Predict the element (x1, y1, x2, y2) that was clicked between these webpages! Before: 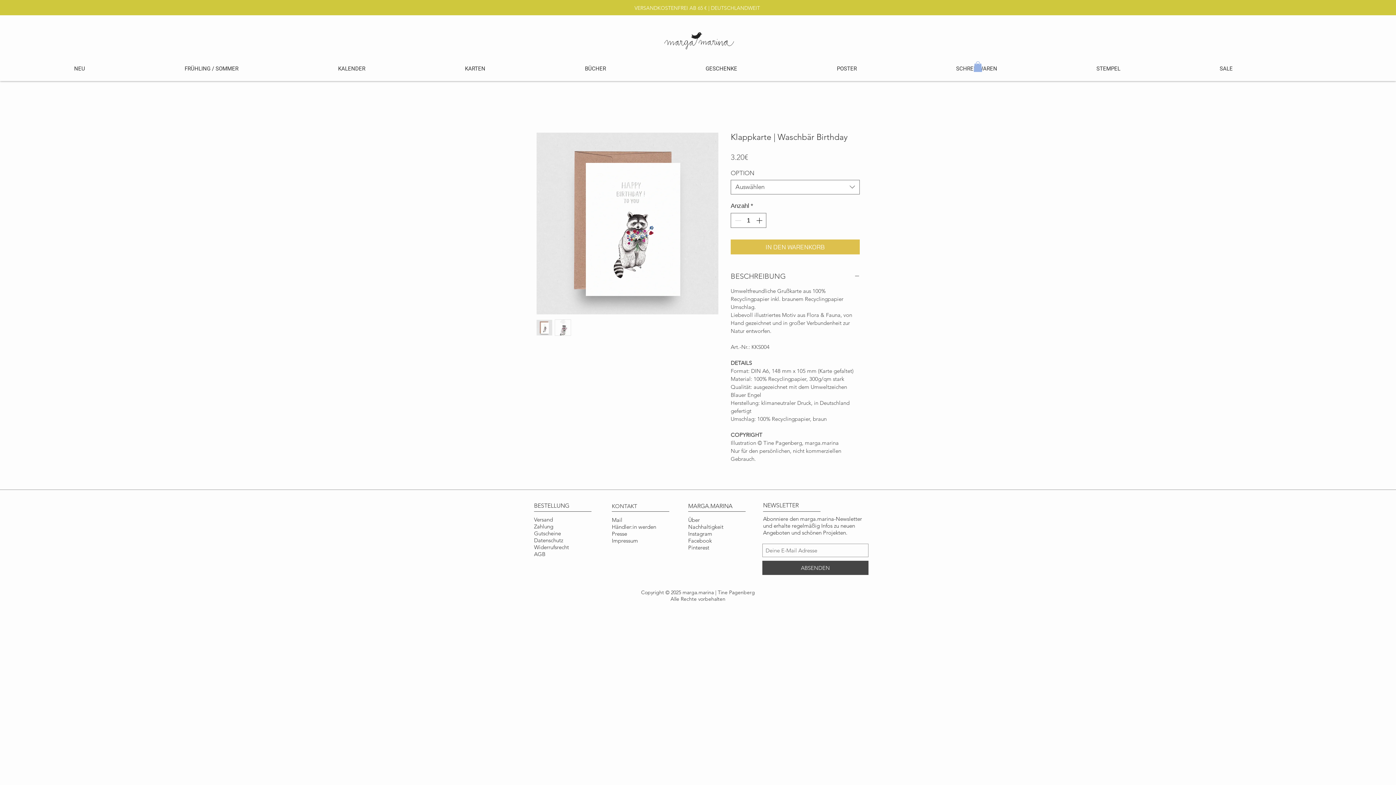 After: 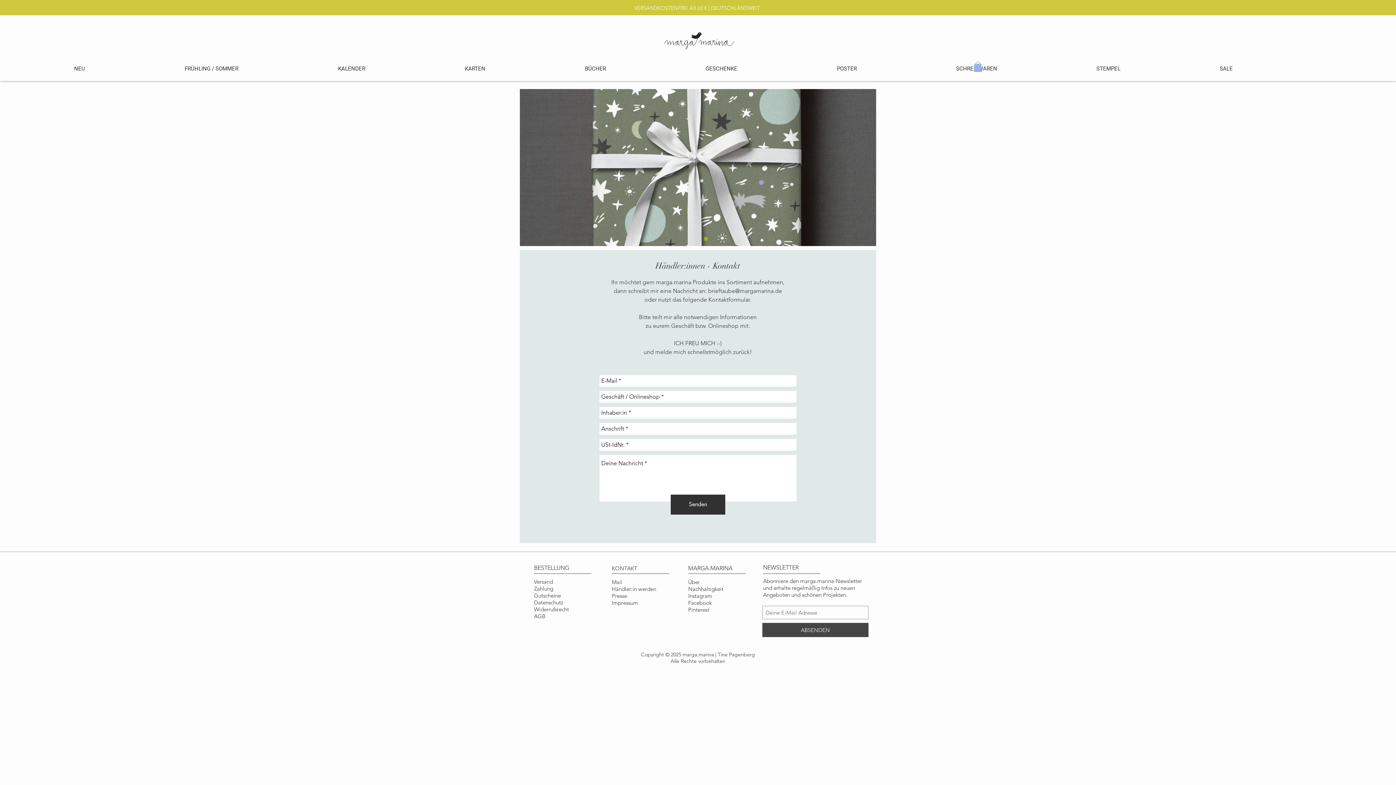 Action: label: Händler:in werden bbox: (612, 523, 656, 530)